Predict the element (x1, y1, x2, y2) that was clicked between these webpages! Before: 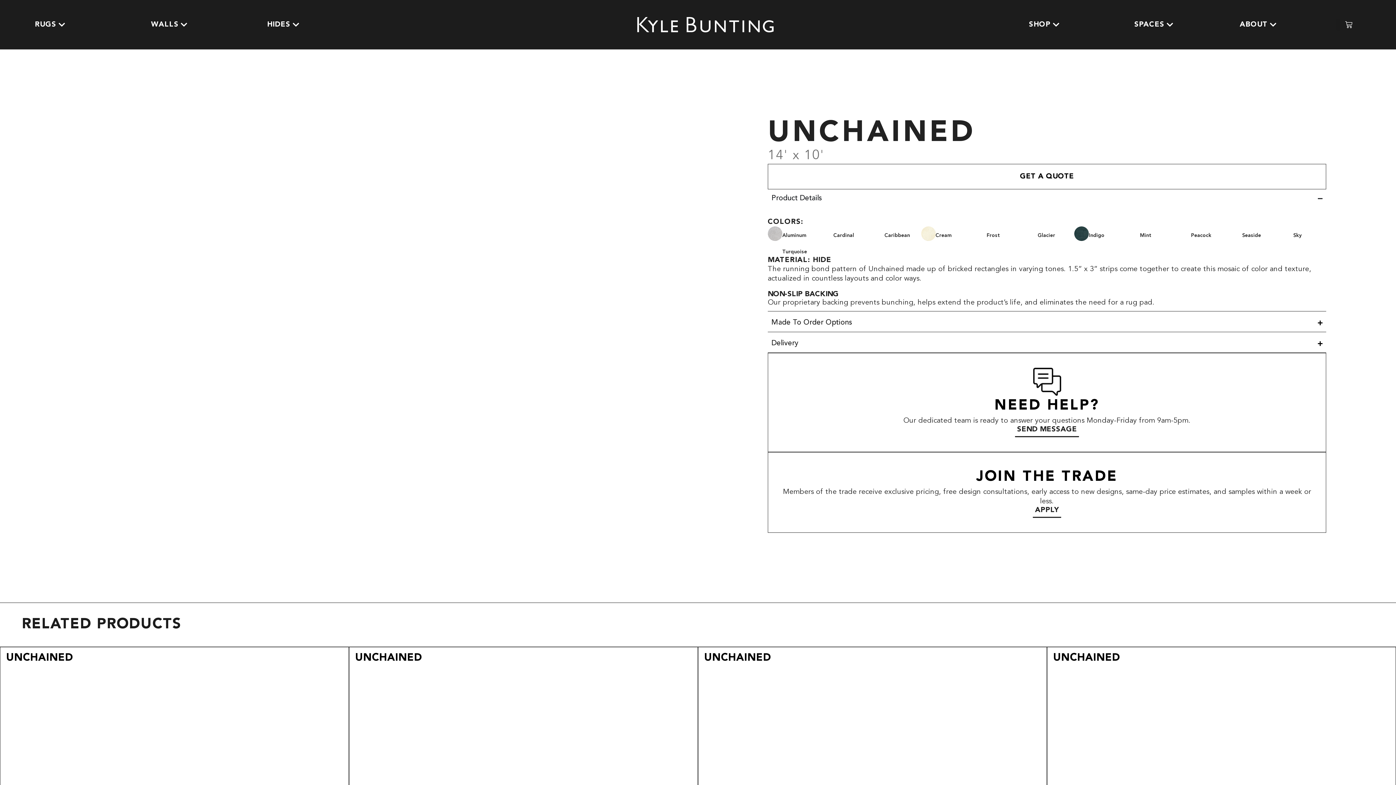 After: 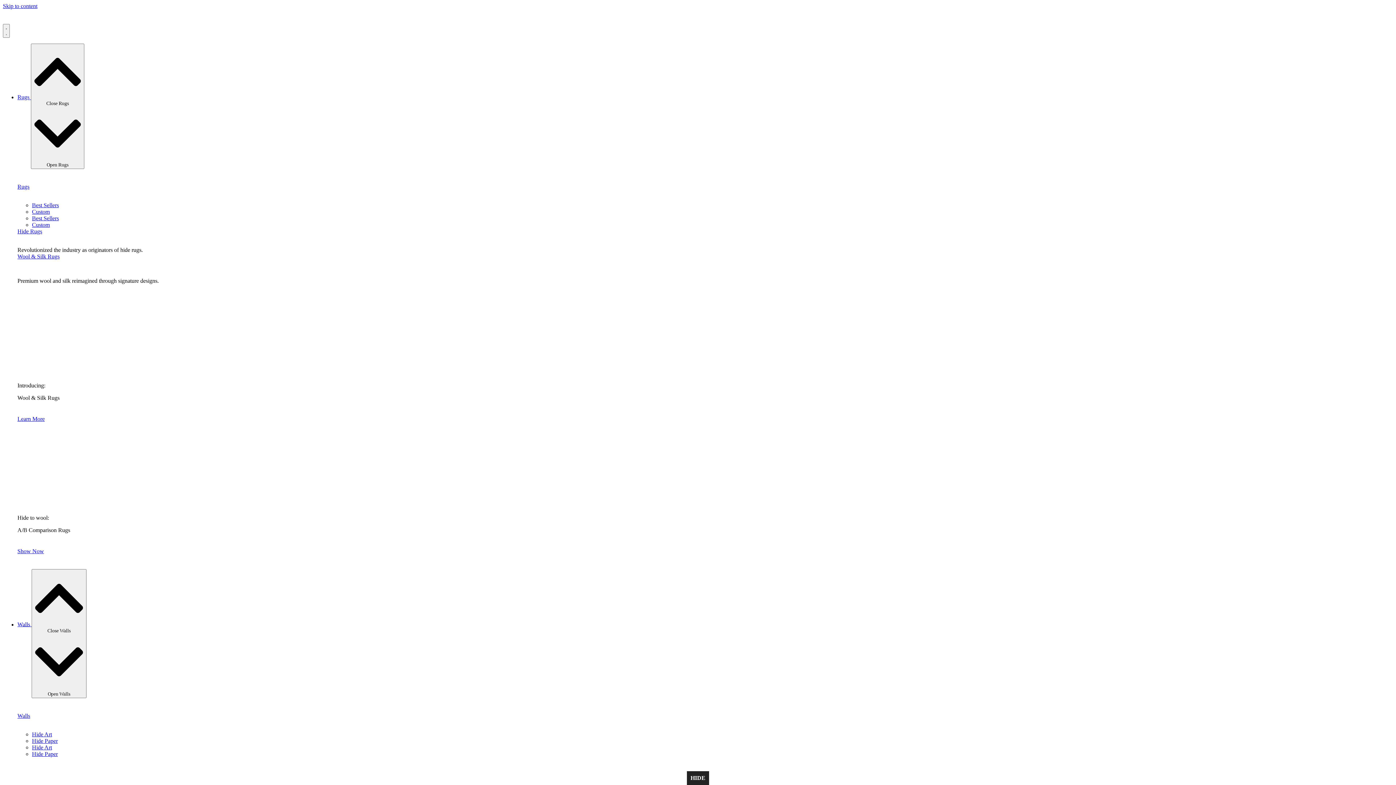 Action: label: UNCHAINED
HIDE bbox: (1047, 647, 1396, 820)